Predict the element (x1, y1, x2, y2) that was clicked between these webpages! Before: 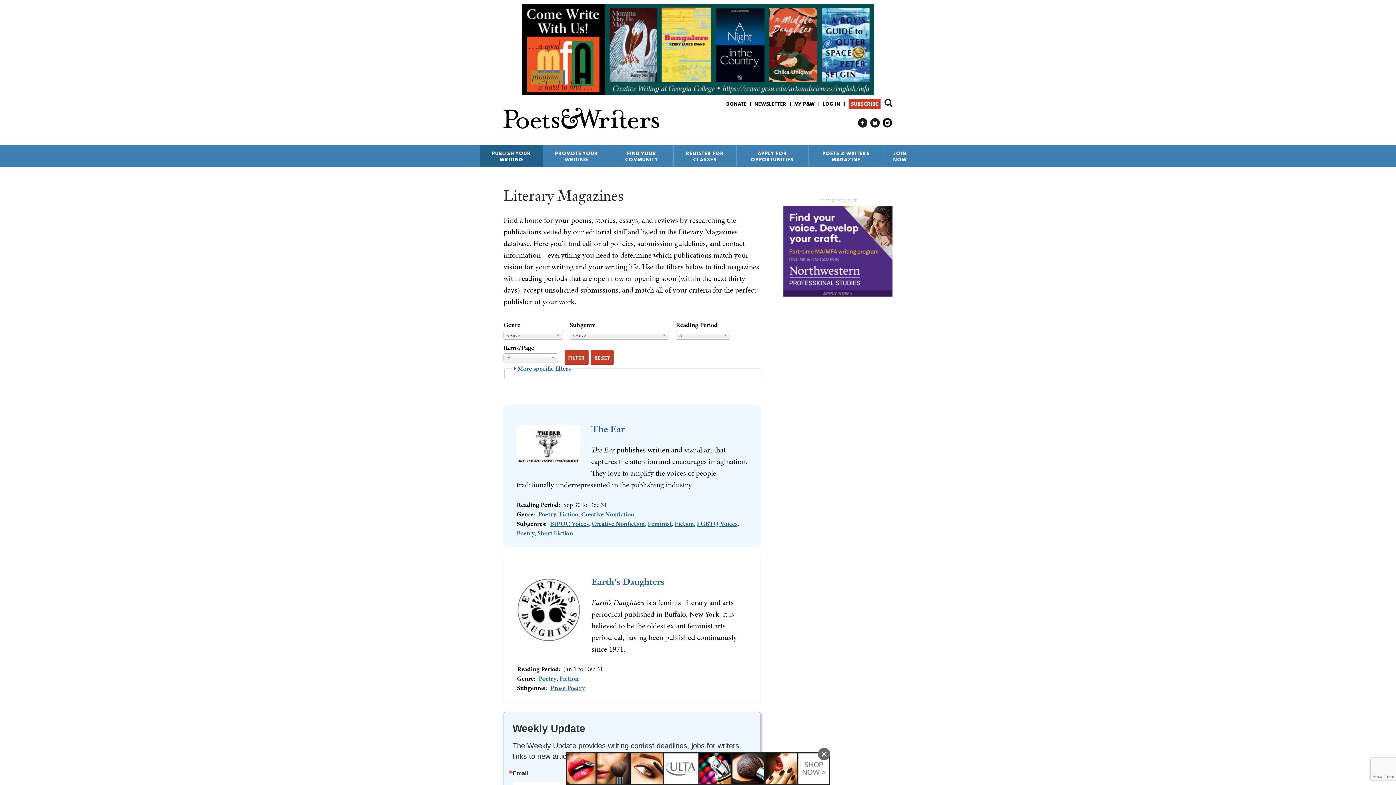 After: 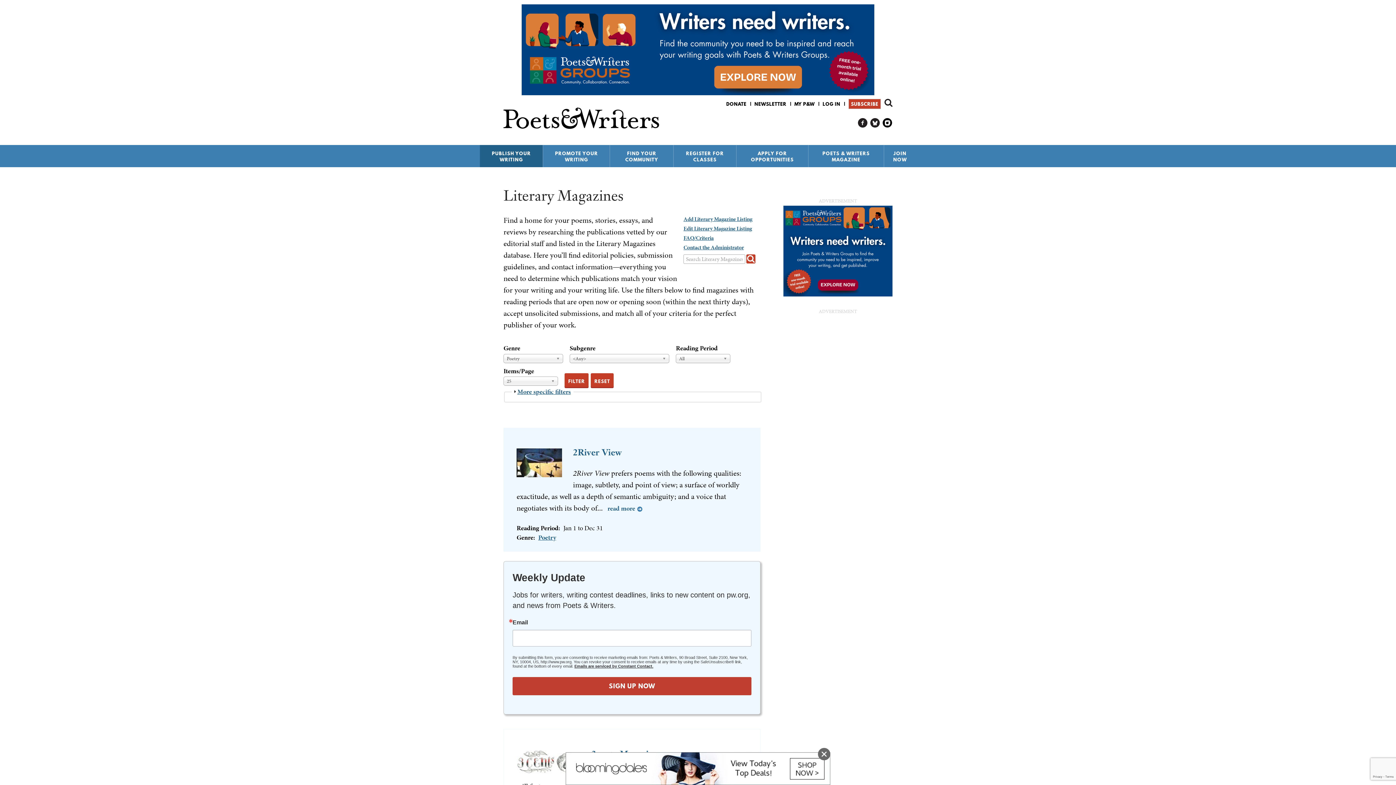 Action: label: Poetry bbox: (538, 509, 556, 518)